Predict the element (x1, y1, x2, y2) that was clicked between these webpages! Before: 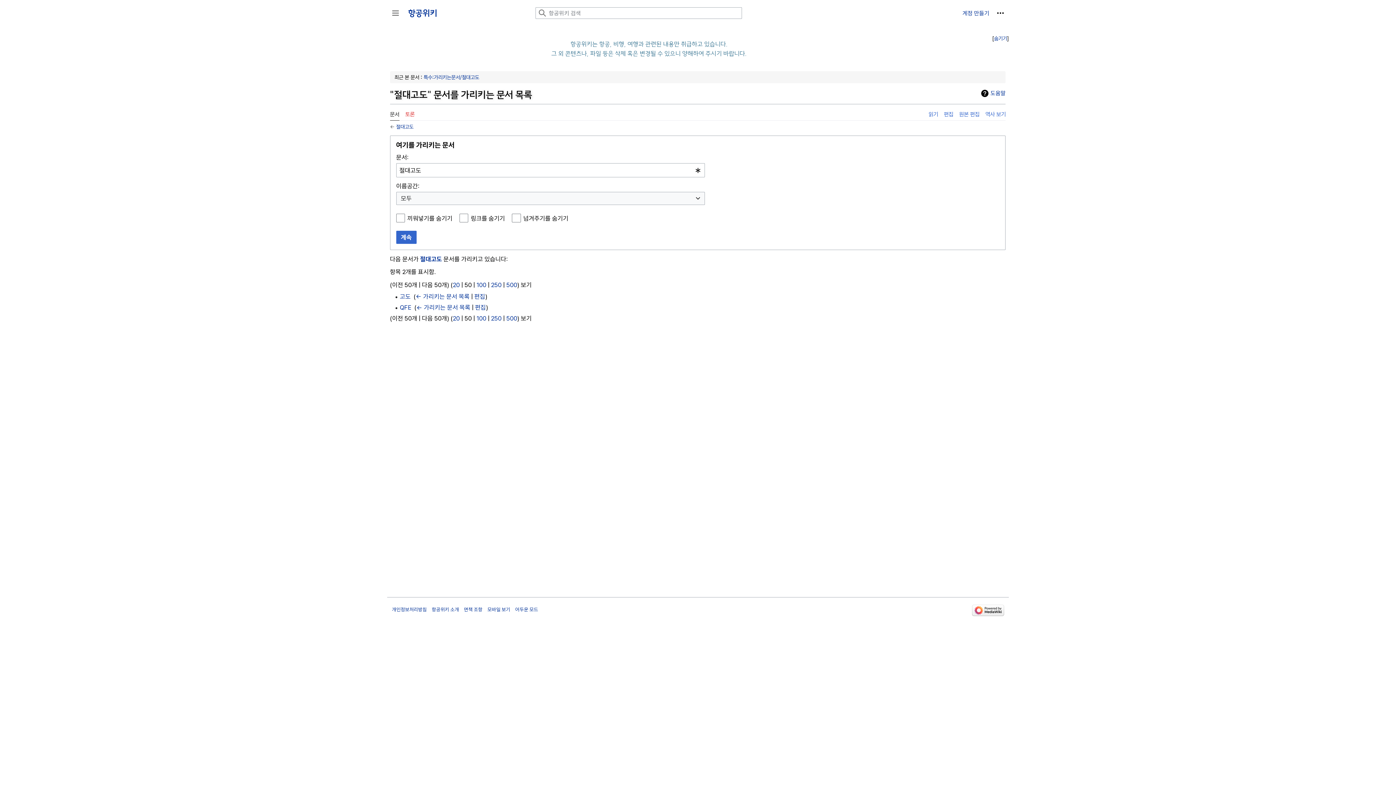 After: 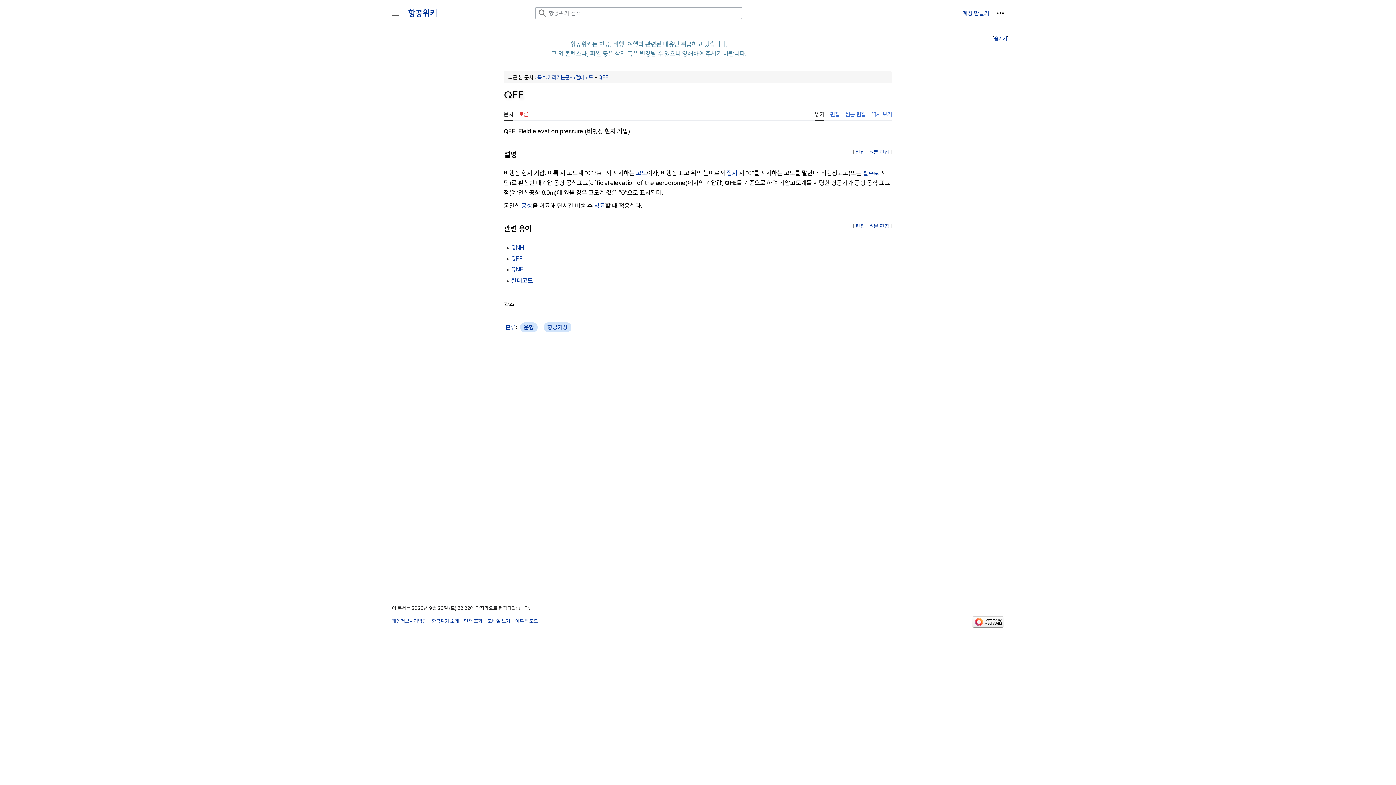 Action: bbox: (399, 304, 411, 311) label: QFE